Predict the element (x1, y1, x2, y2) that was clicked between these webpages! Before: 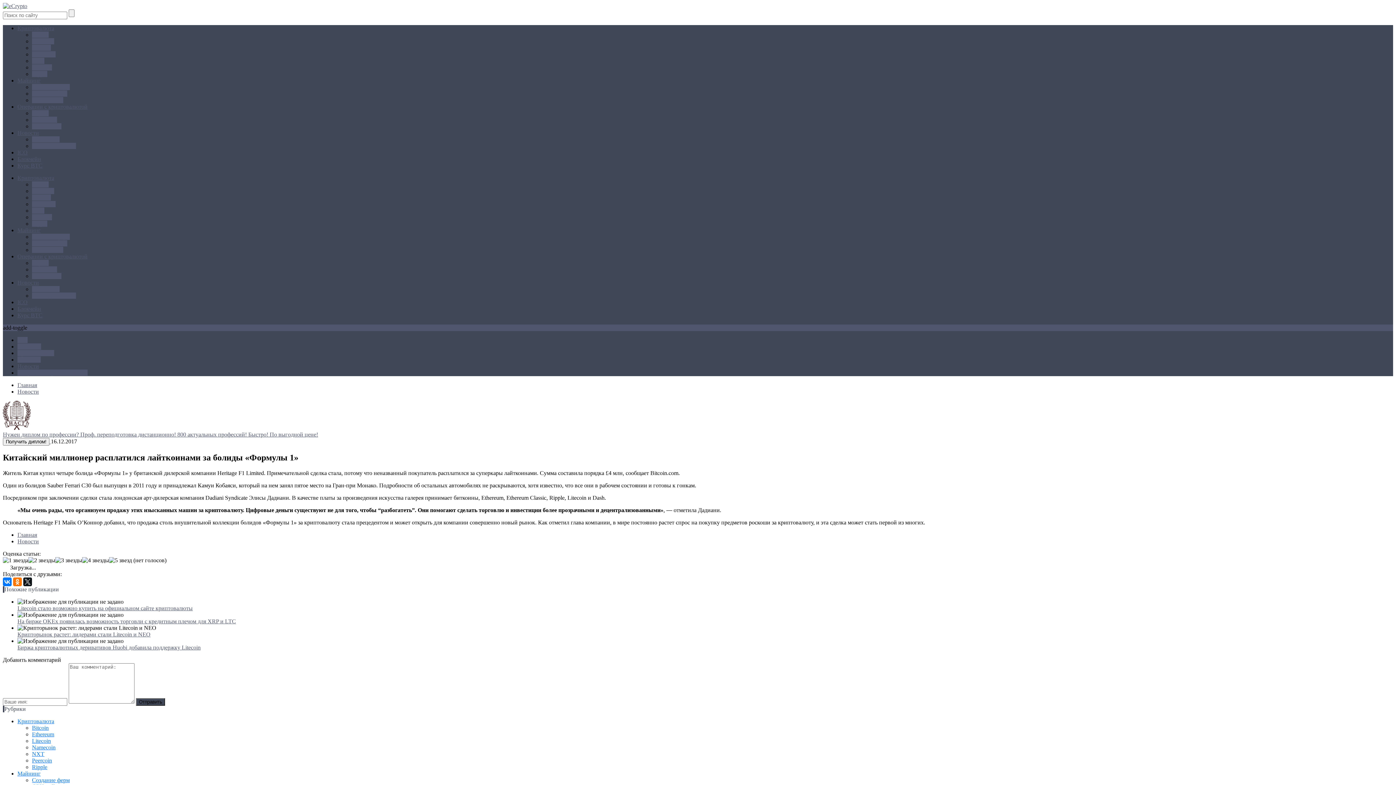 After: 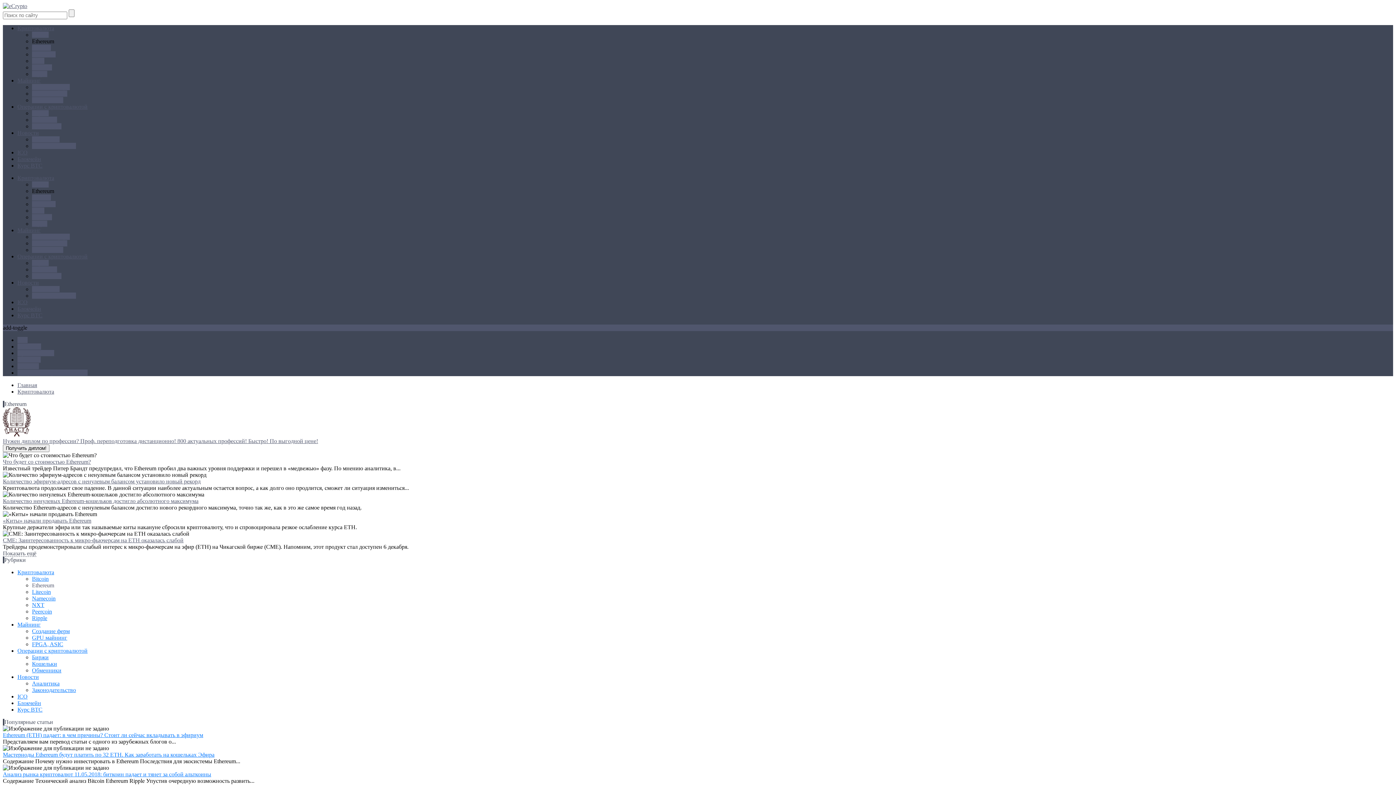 Action: bbox: (32, 188, 54, 194) label: Ethereum